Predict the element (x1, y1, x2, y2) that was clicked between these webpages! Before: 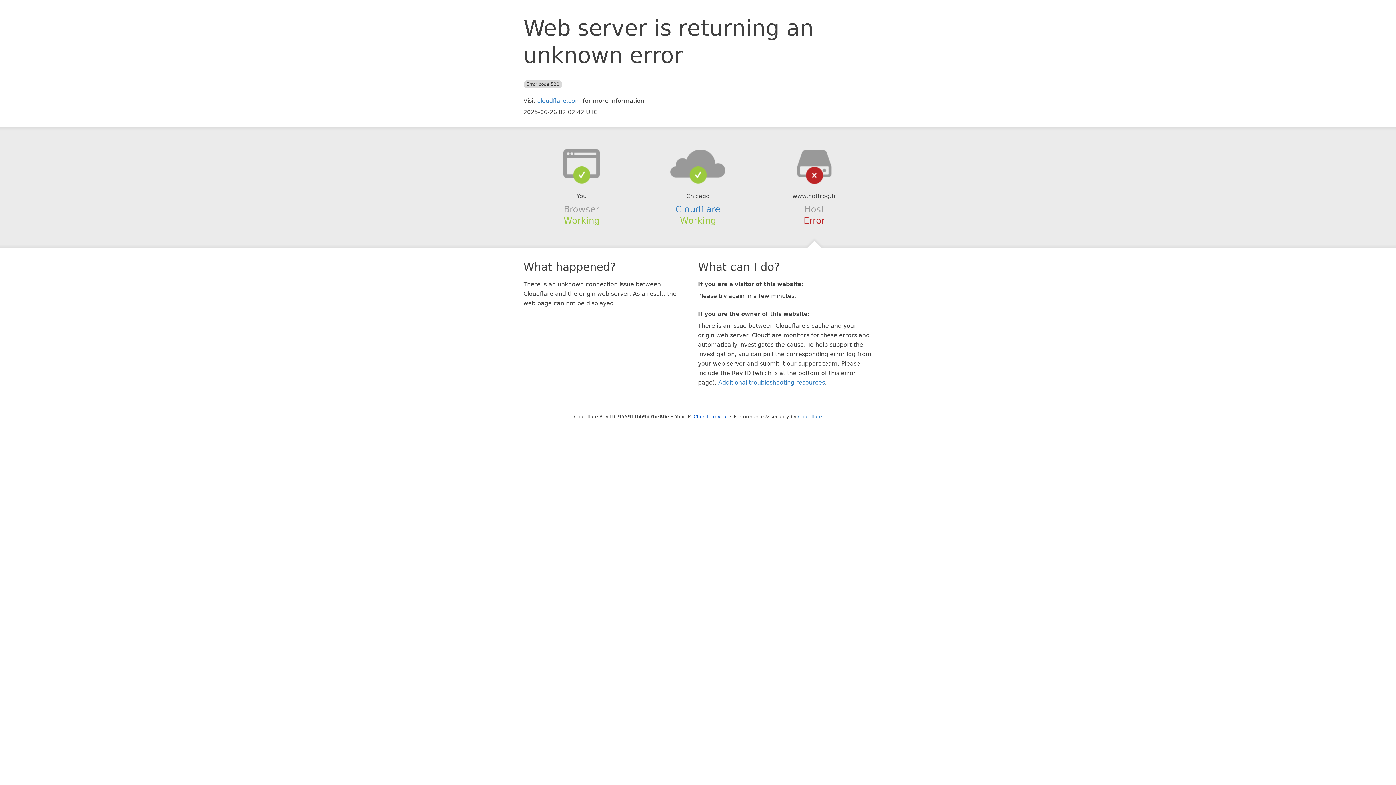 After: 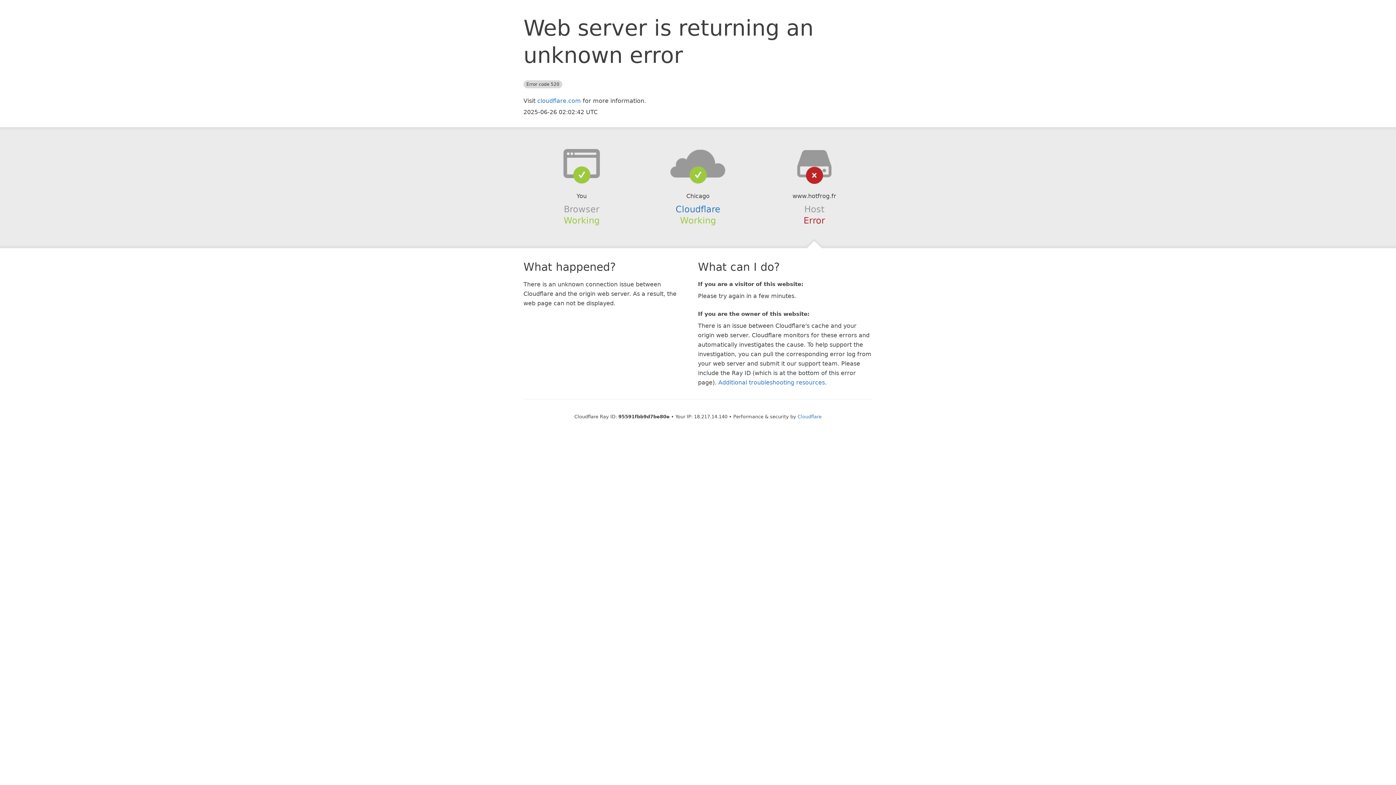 Action: label: Click to reveal bbox: (693, 414, 728, 419)